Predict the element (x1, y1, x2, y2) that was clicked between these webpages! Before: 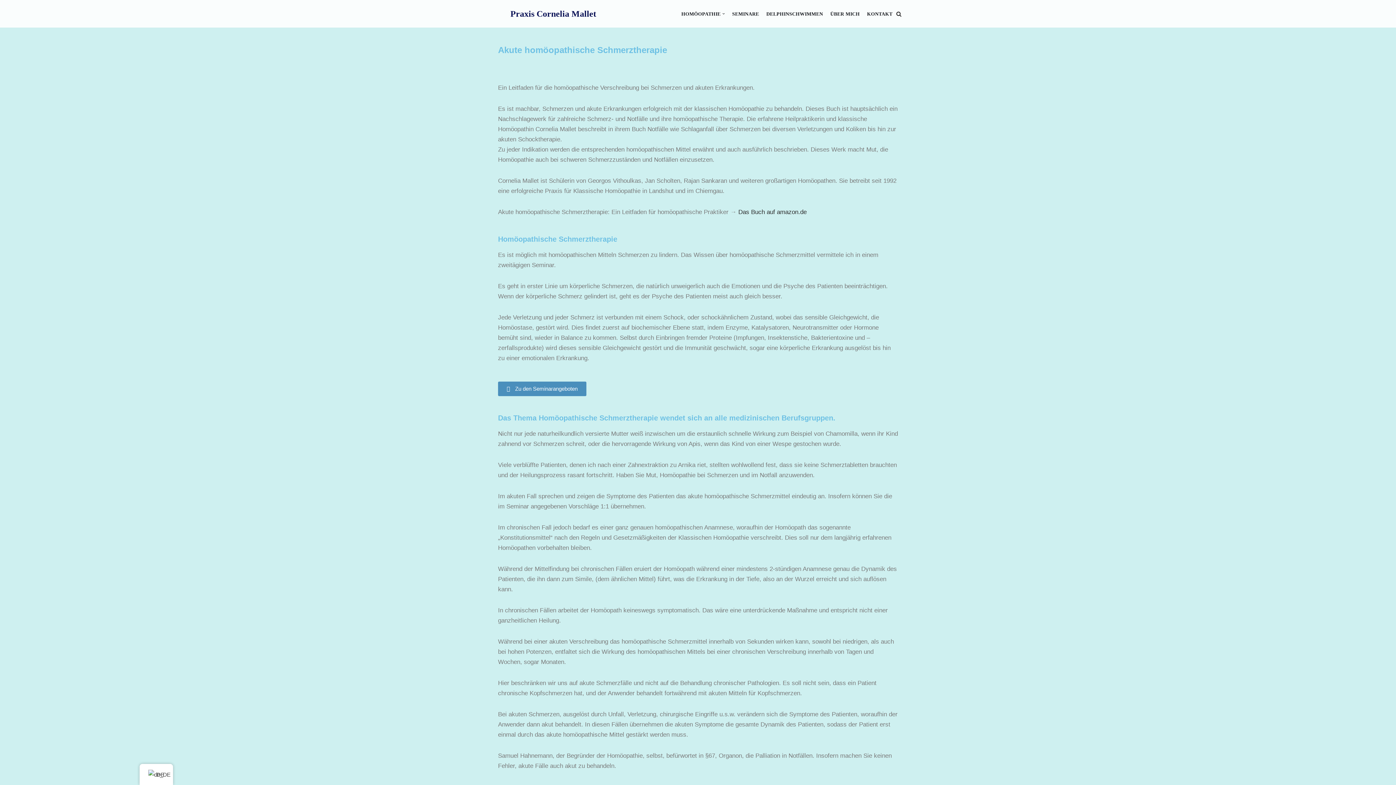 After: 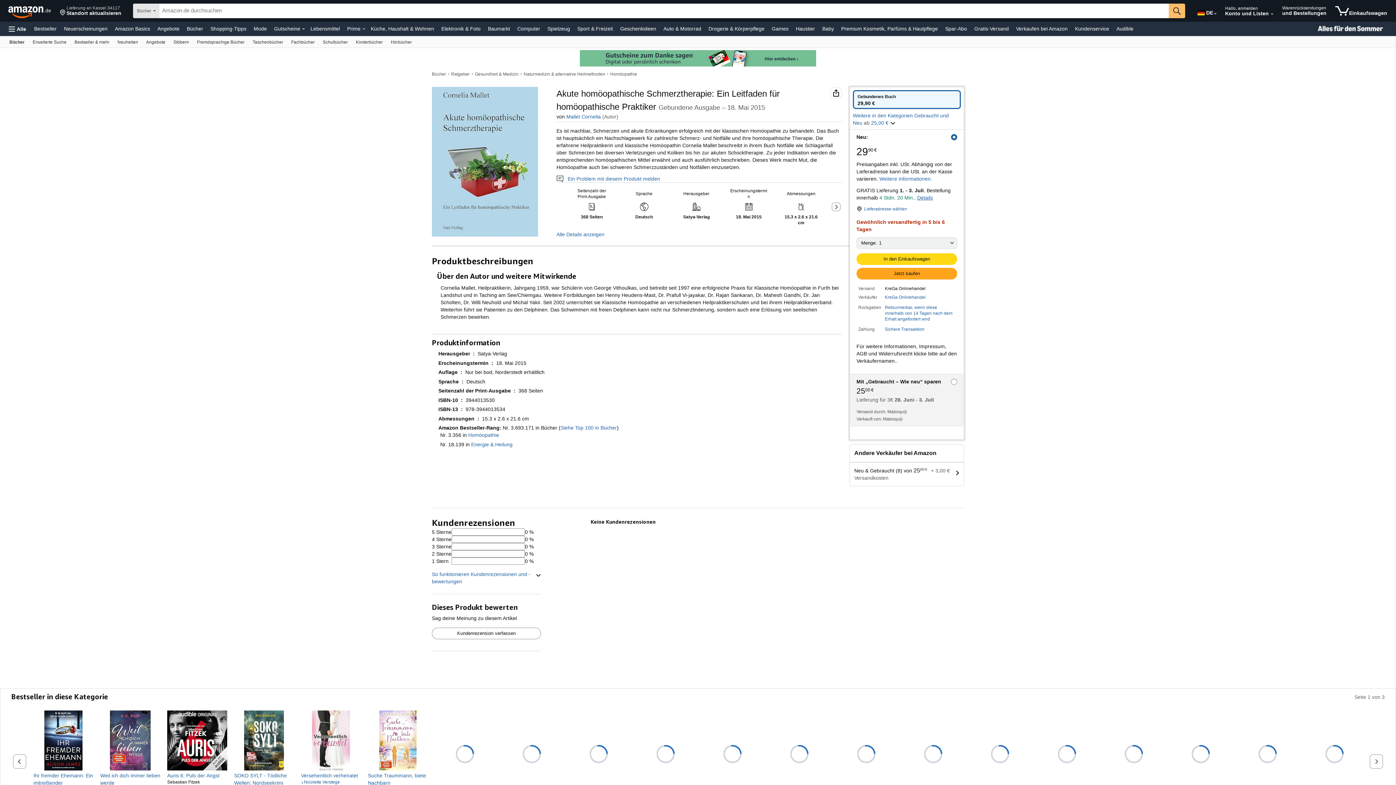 Action: bbox: (738, 208, 806, 215) label: Das Buch auf amazon.de